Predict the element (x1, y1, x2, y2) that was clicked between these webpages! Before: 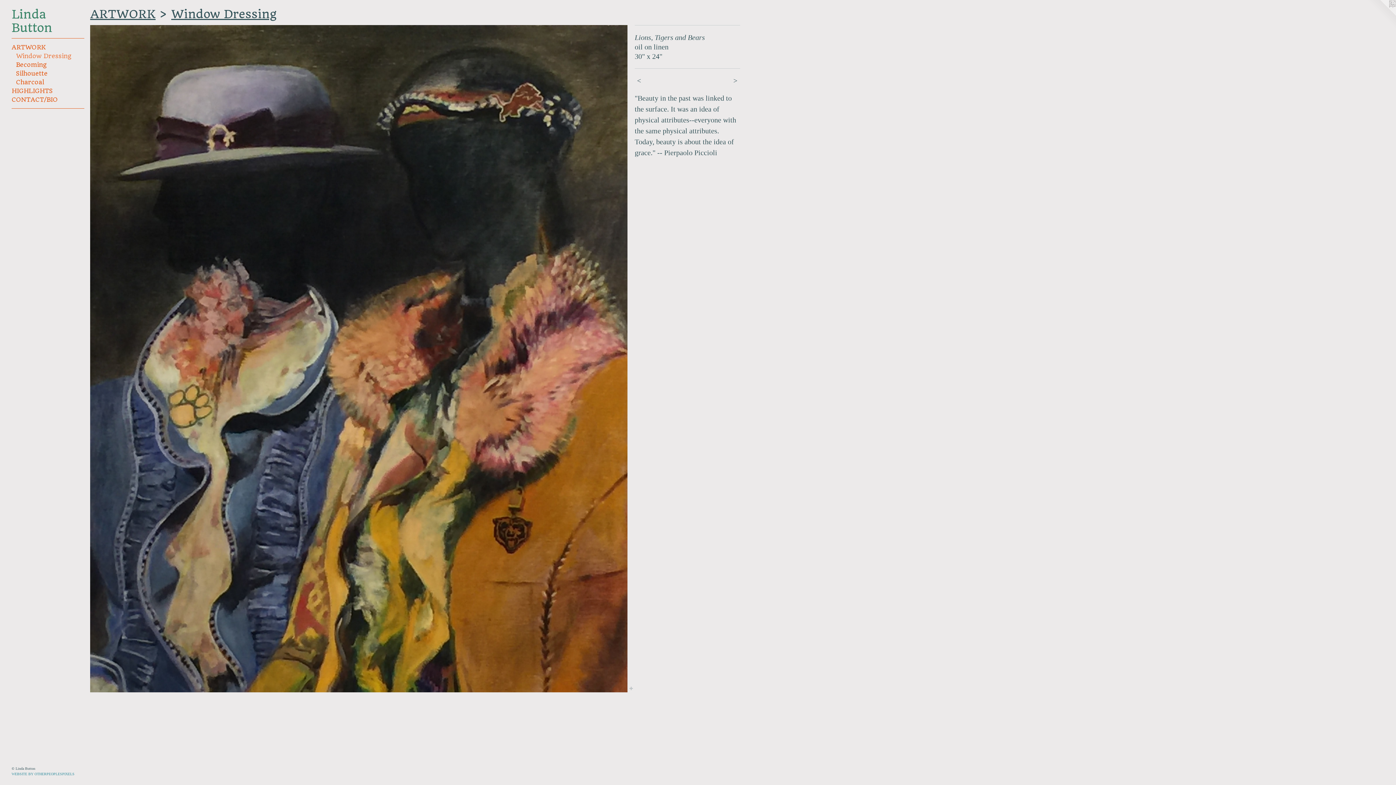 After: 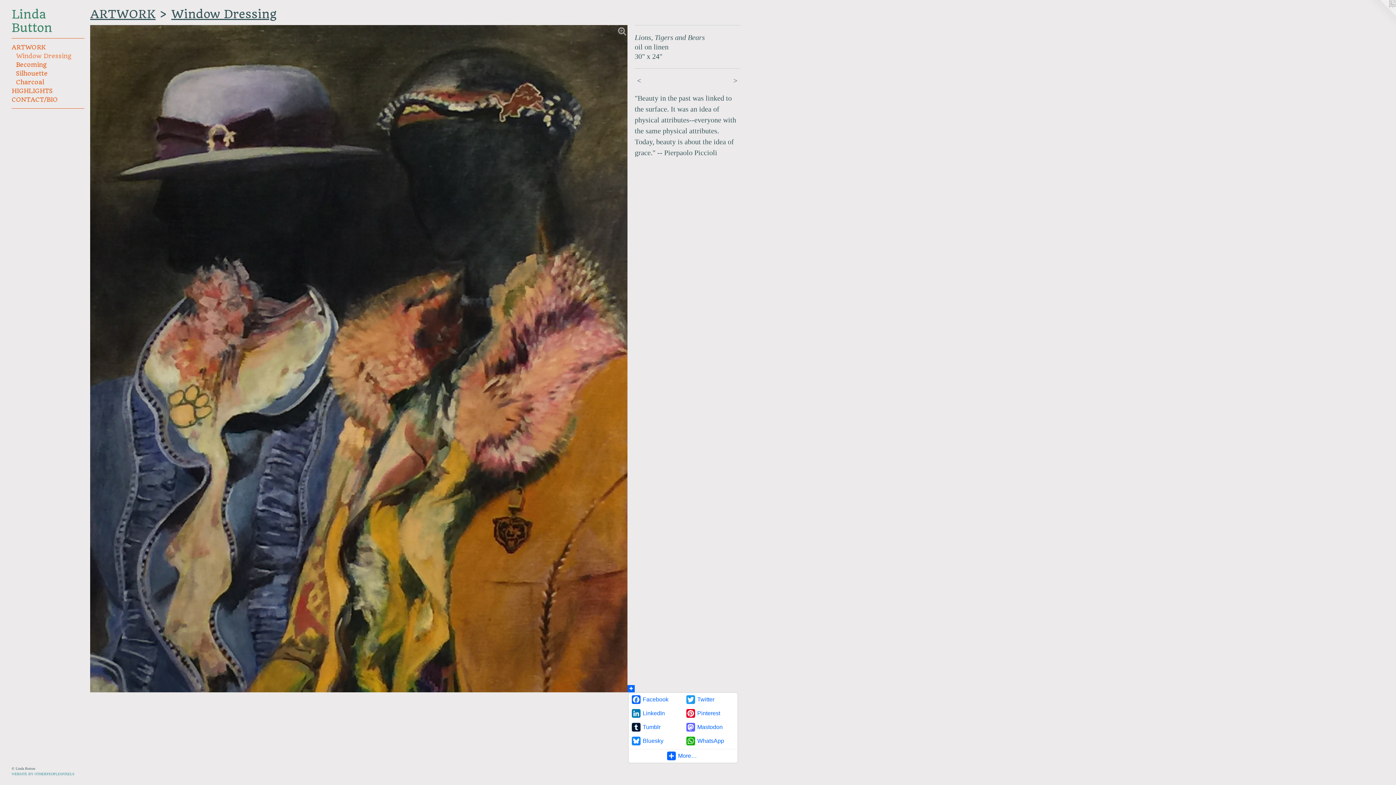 Action: bbox: (627, 685, 634, 692)